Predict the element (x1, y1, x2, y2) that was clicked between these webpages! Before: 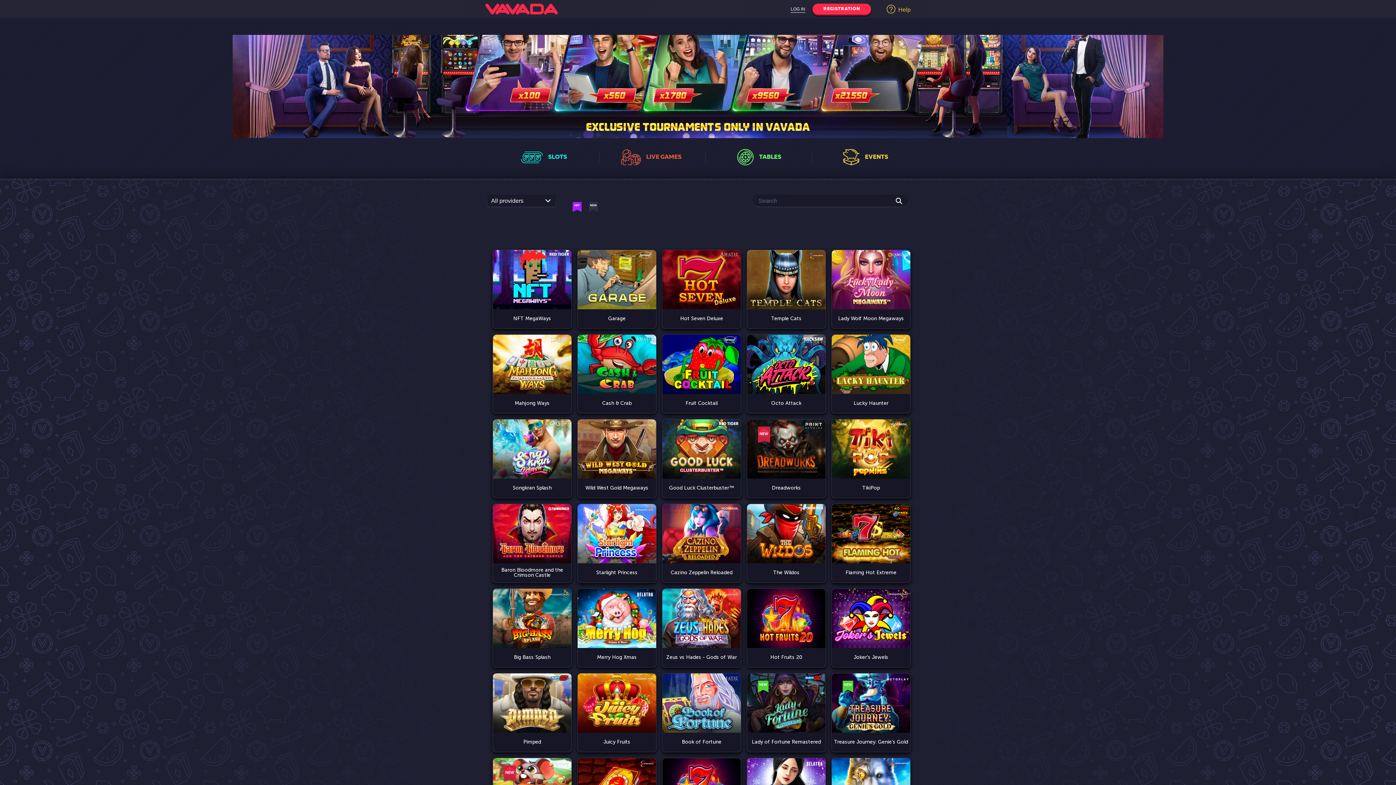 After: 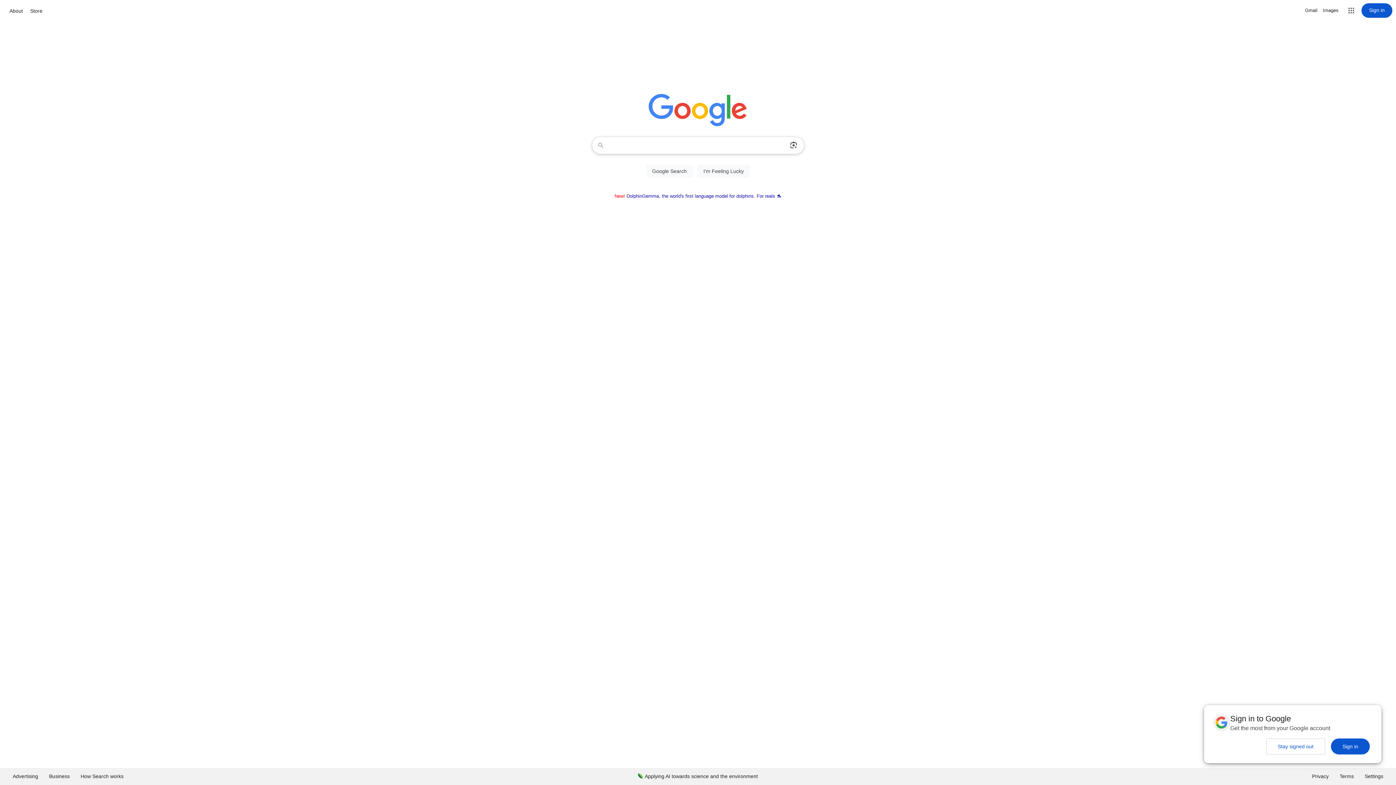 Action: bbox: (587, 200, 600, 217)